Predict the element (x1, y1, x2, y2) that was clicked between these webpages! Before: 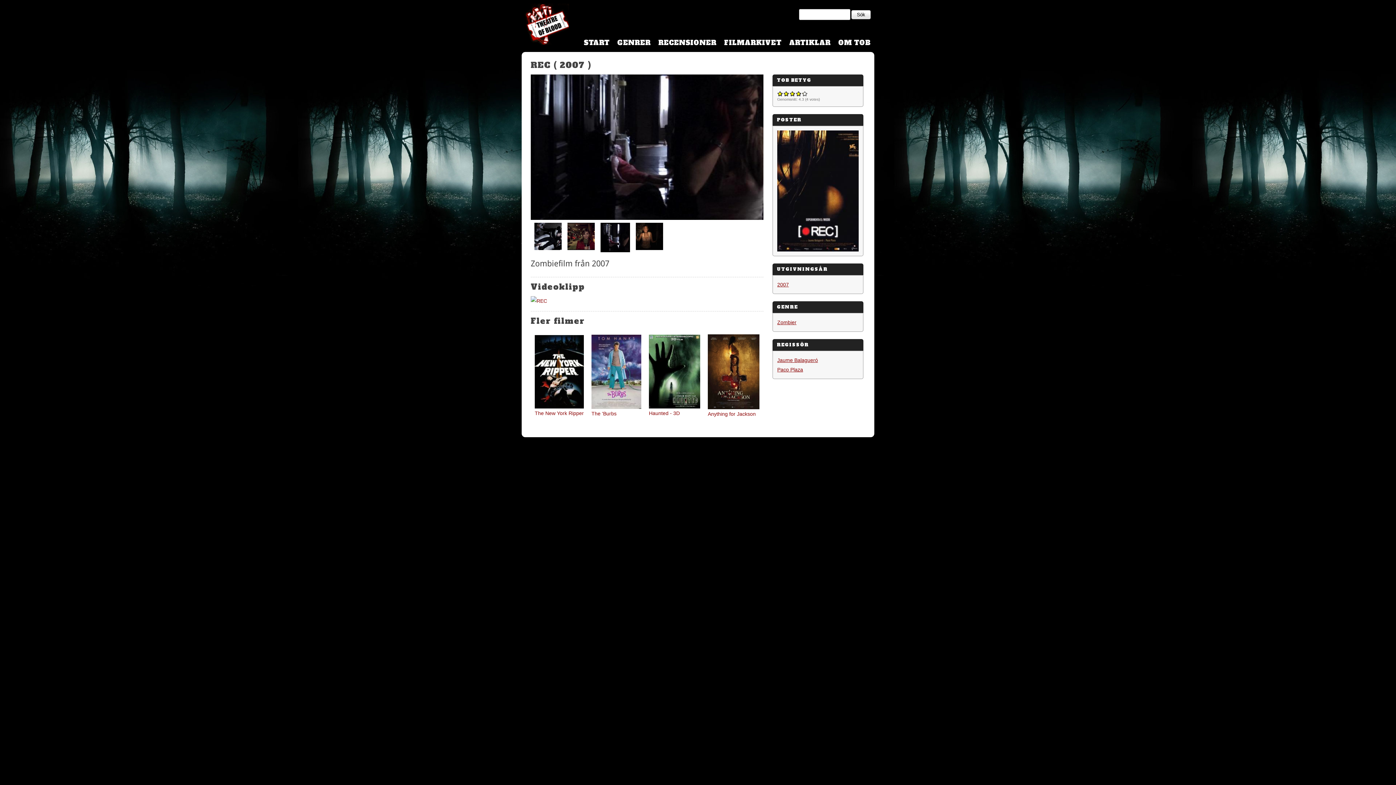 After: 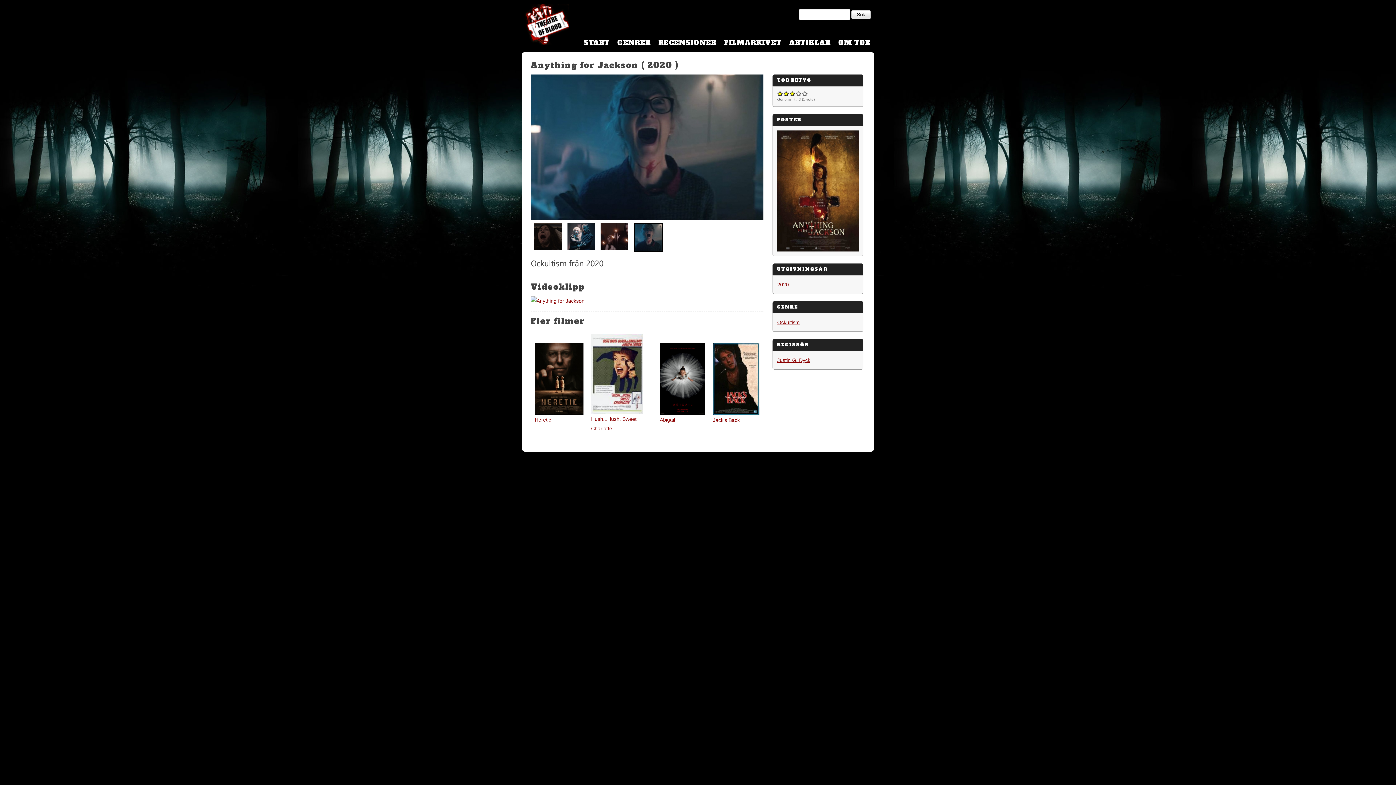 Action: bbox: (708, 411, 756, 416) label: Anything for Jackson